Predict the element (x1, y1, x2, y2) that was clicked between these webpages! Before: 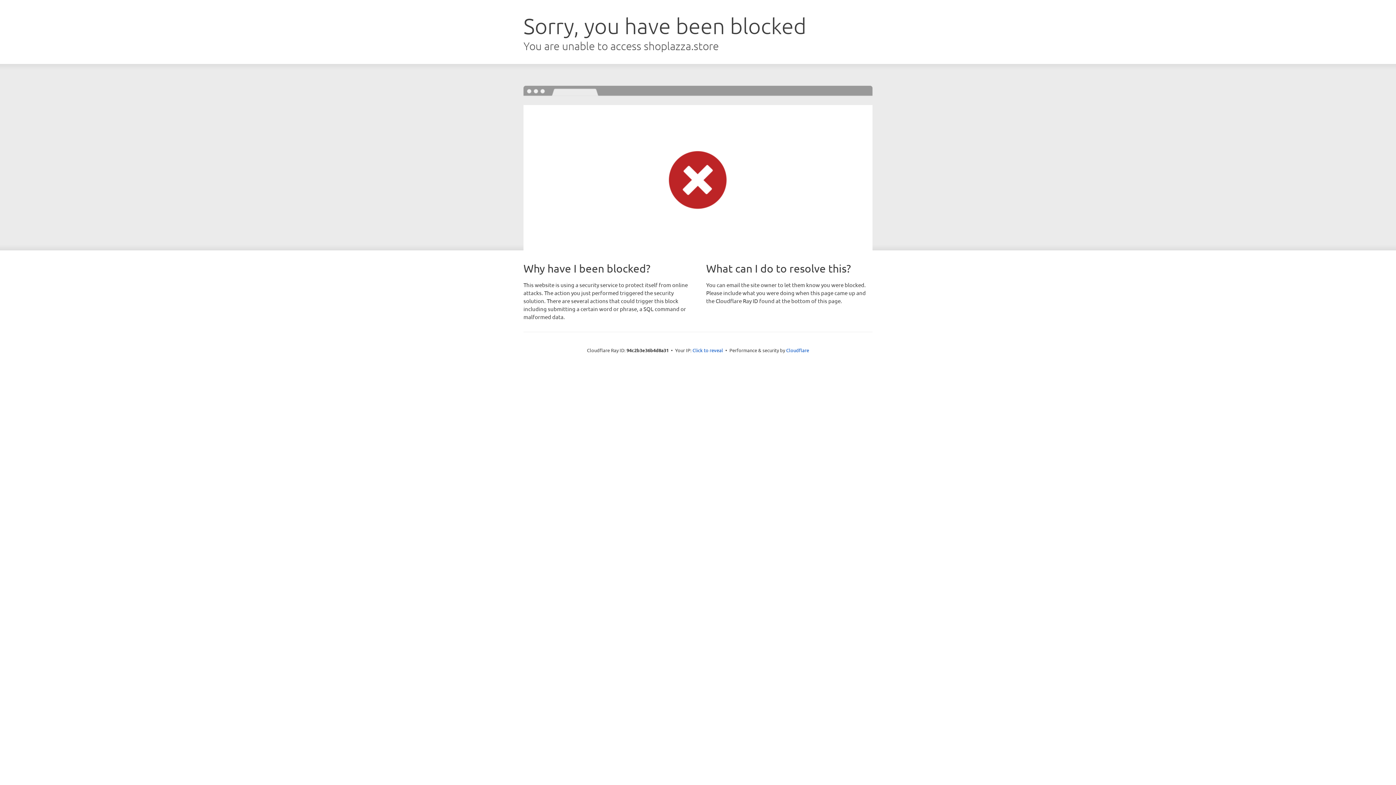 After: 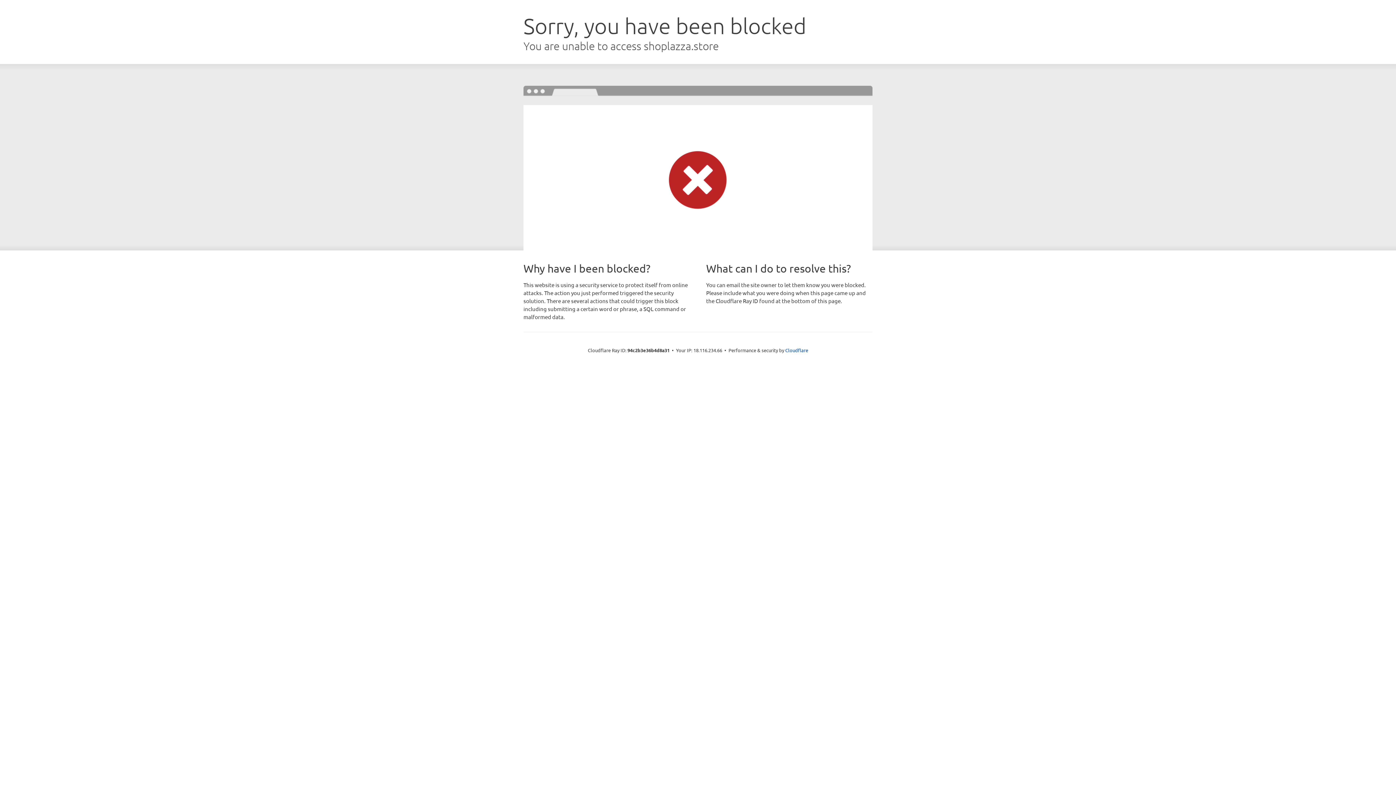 Action: bbox: (692, 346, 723, 353) label: Click to reveal